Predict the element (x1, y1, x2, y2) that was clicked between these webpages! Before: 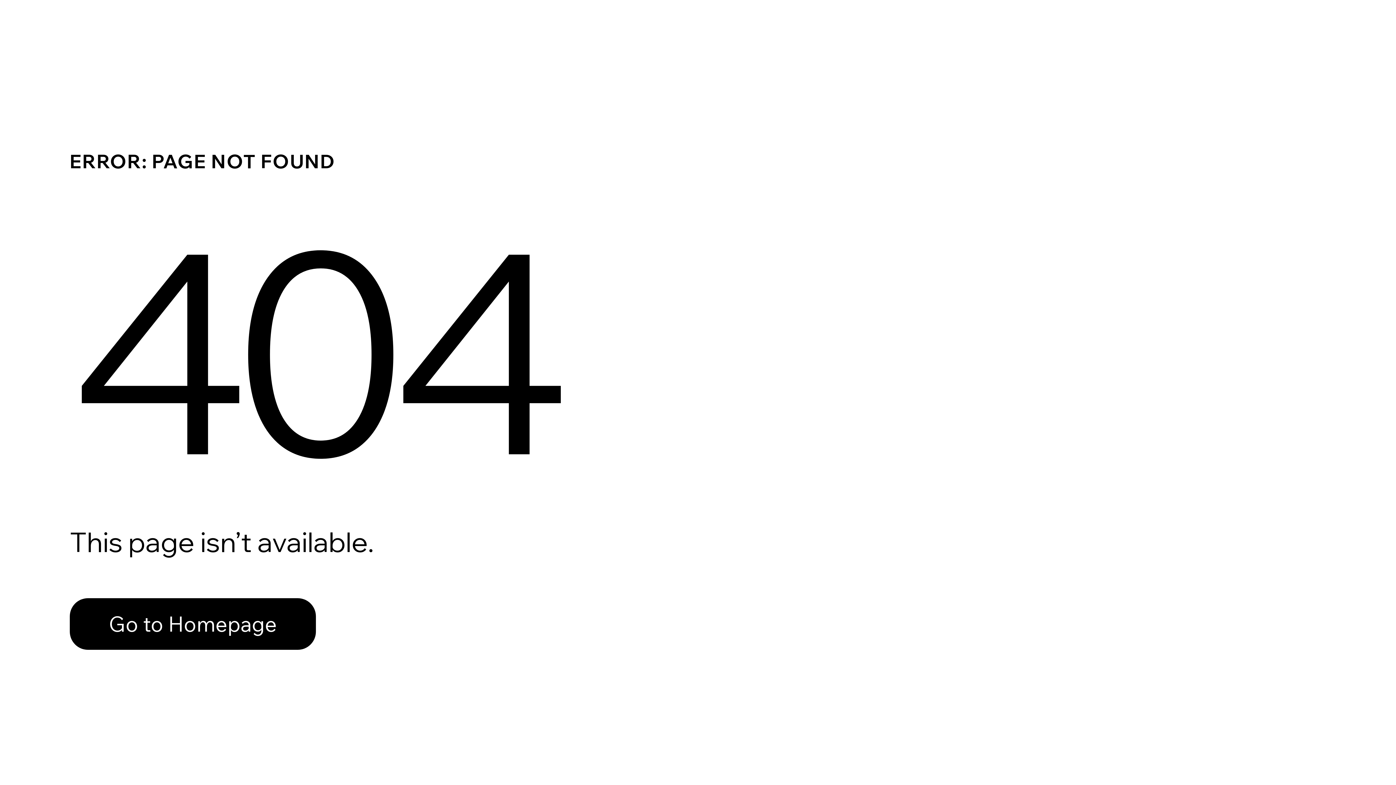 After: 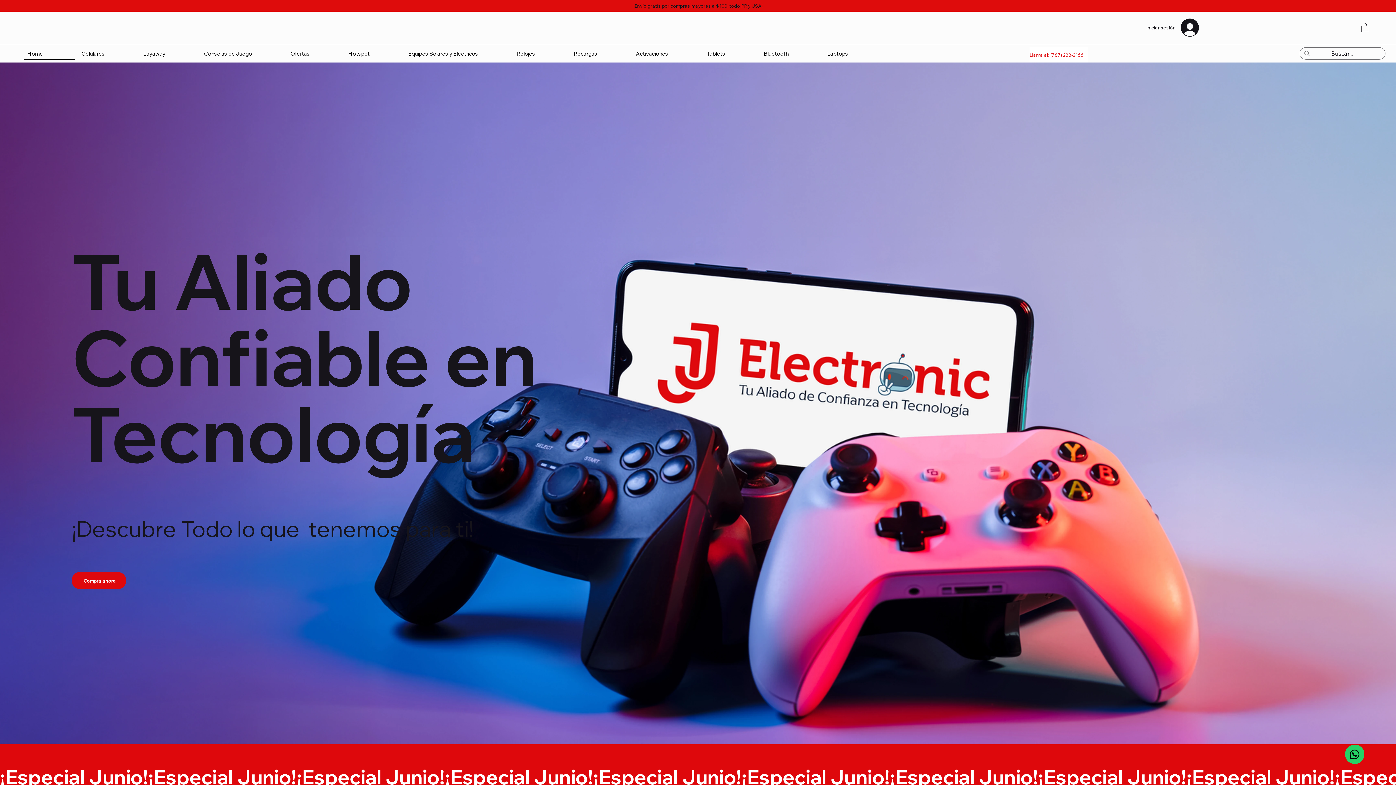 Action: bbox: (69, 582, 768, 659) label: Go to Homepage